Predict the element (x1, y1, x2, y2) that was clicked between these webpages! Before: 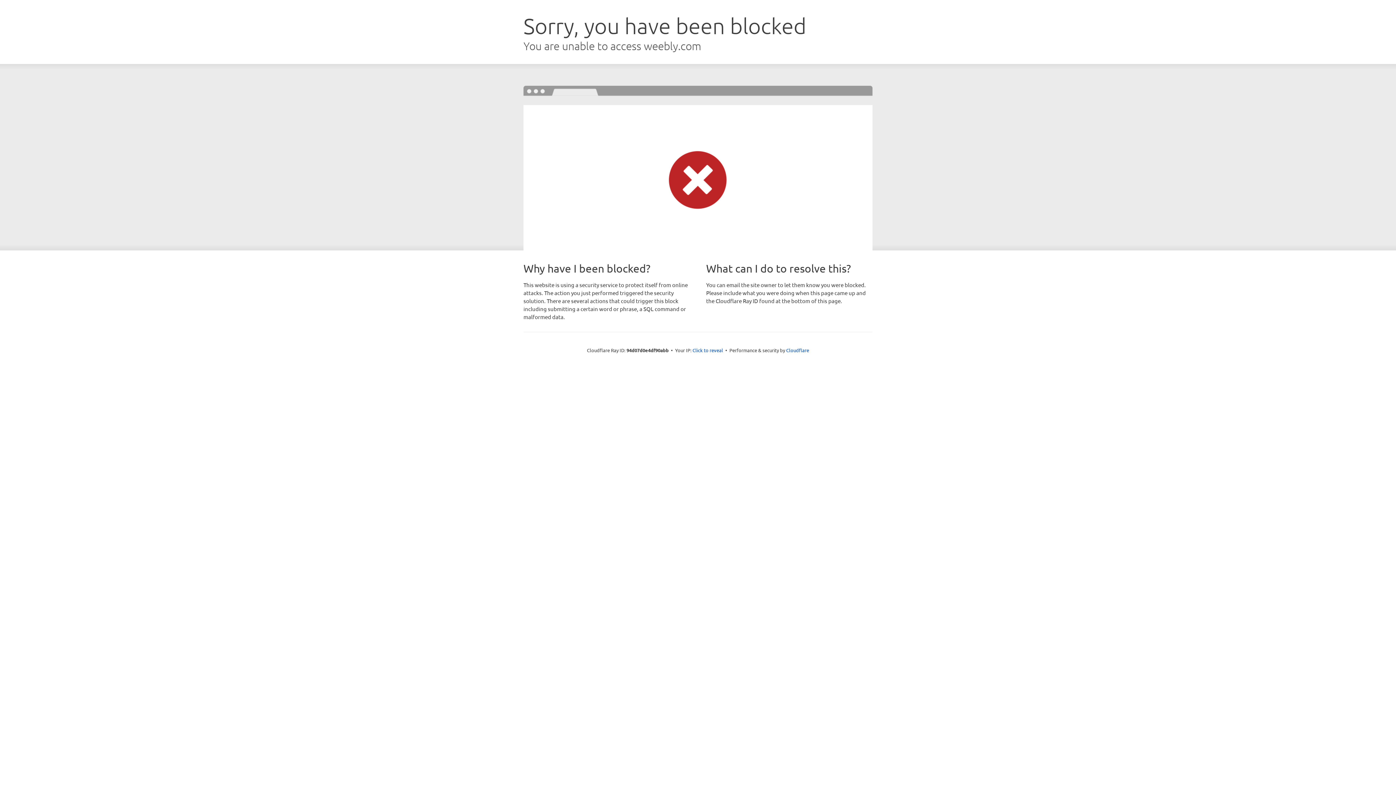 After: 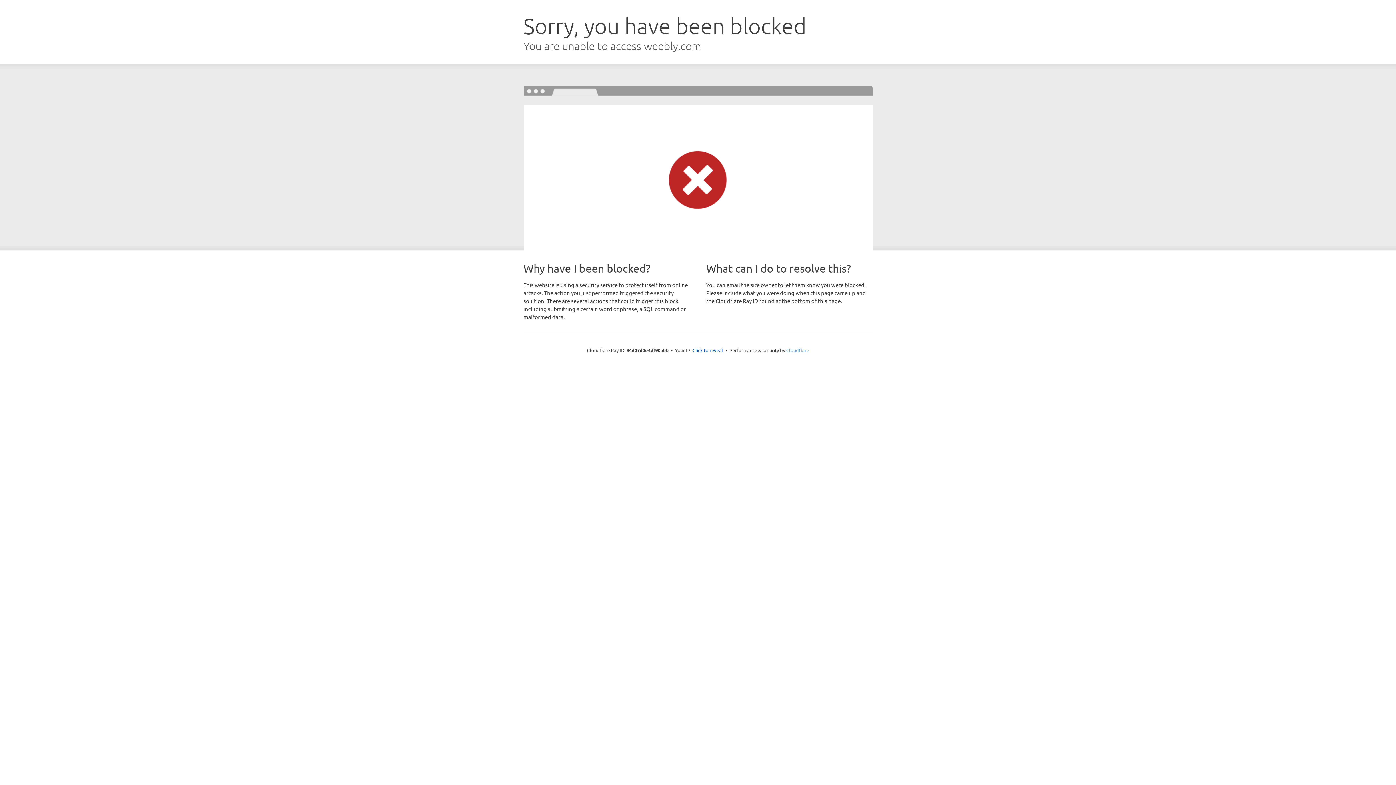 Action: label: Cloudflare bbox: (786, 347, 809, 353)